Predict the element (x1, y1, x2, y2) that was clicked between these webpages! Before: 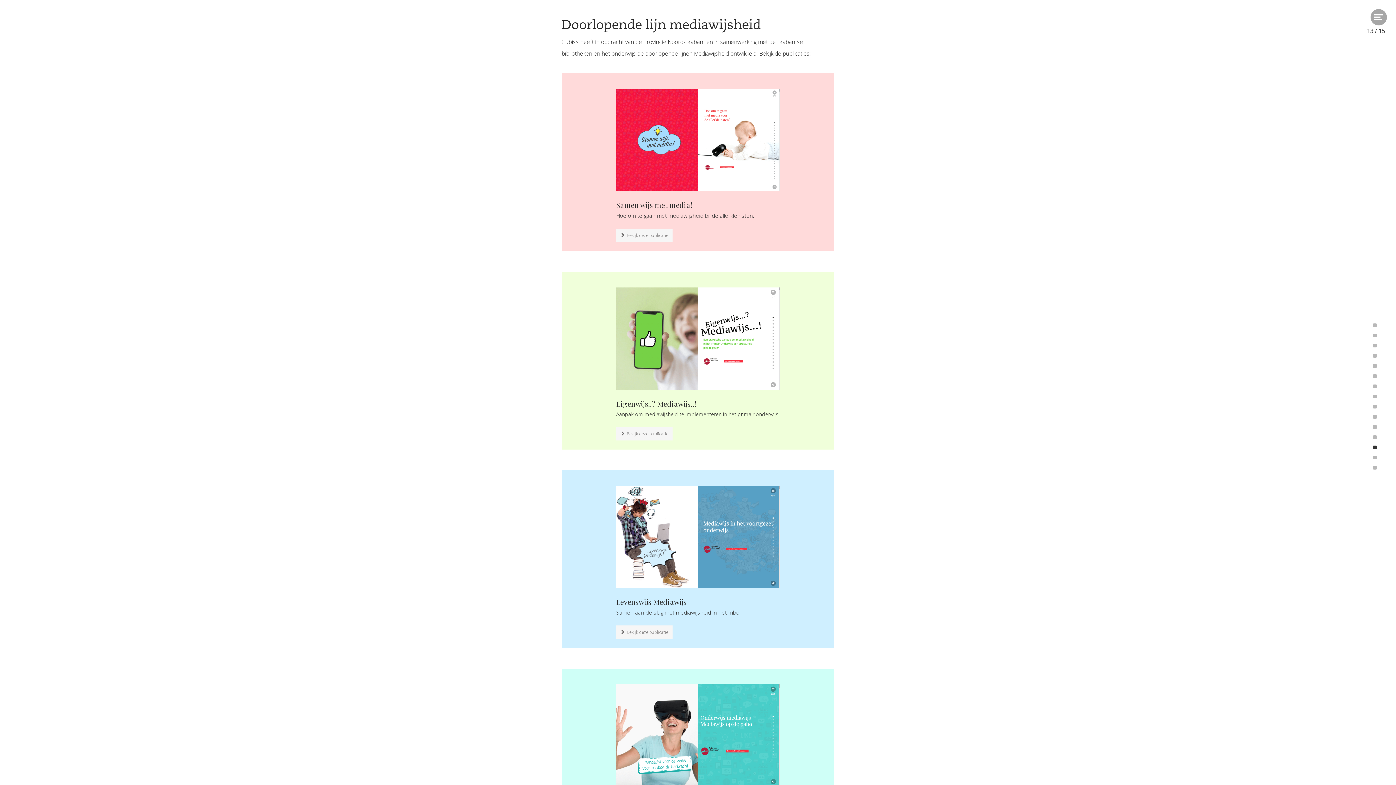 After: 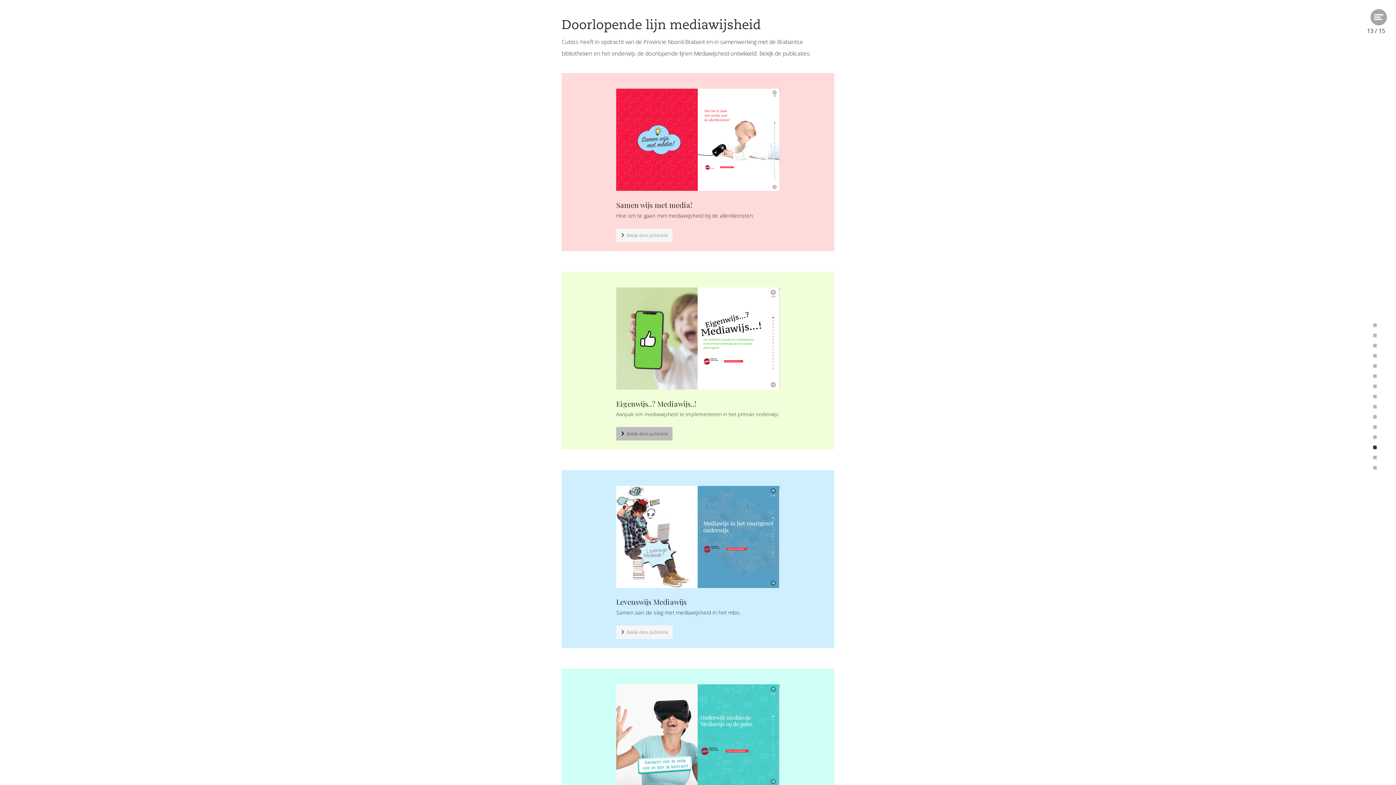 Action: bbox: (616, 427, 672, 440) label: Bekijk deze publicatie